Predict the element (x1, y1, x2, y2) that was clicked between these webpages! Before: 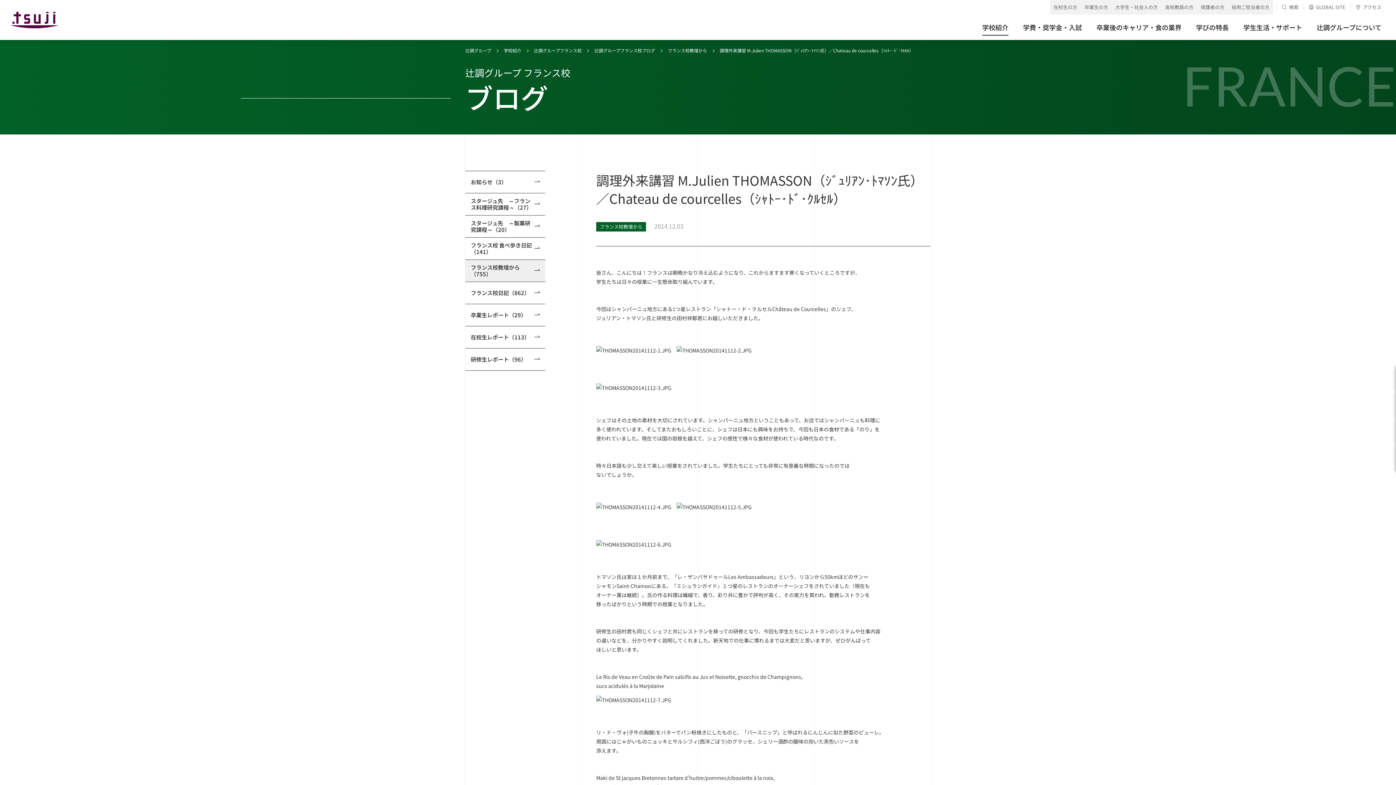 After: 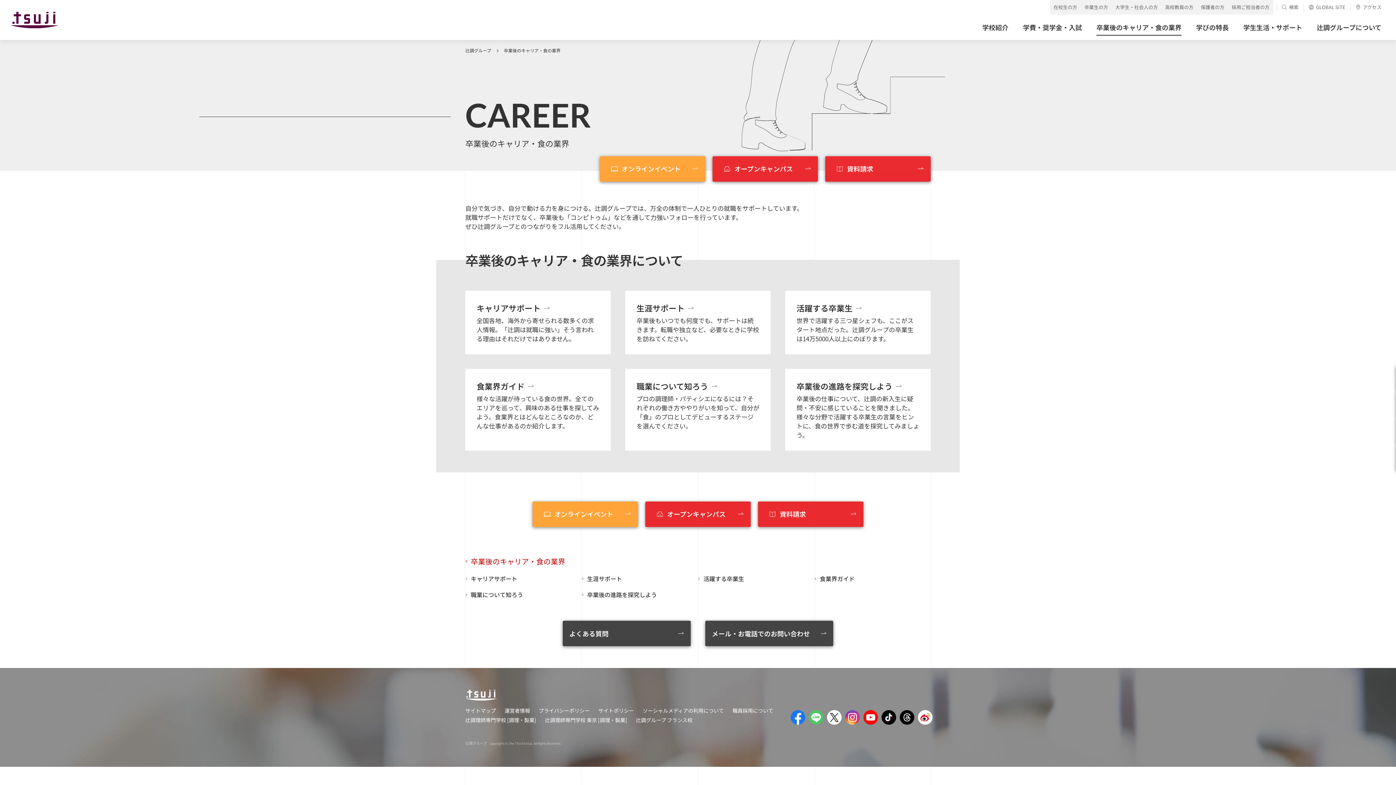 Action: bbox: (1089, 14, 1189, 40) label: 卒業後のキャリア・食の業界